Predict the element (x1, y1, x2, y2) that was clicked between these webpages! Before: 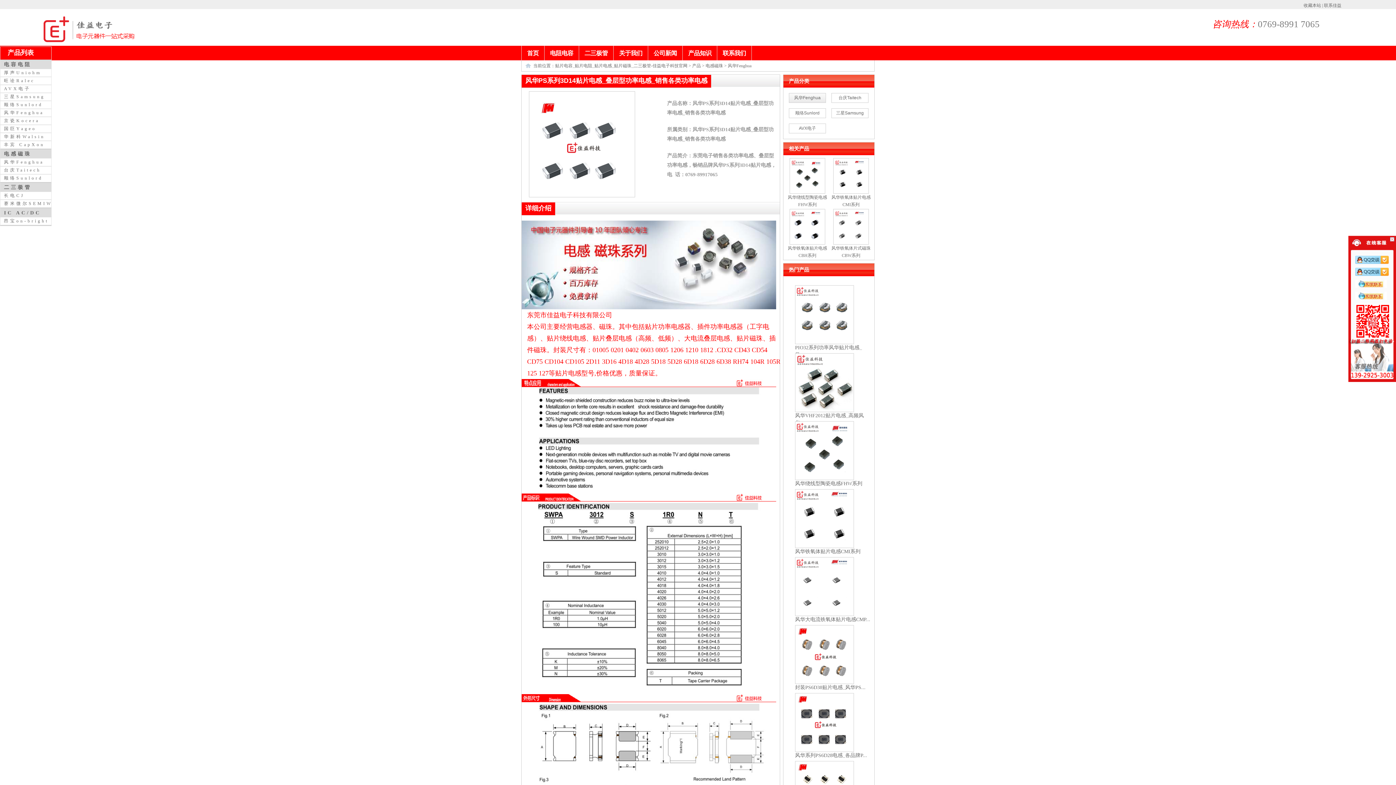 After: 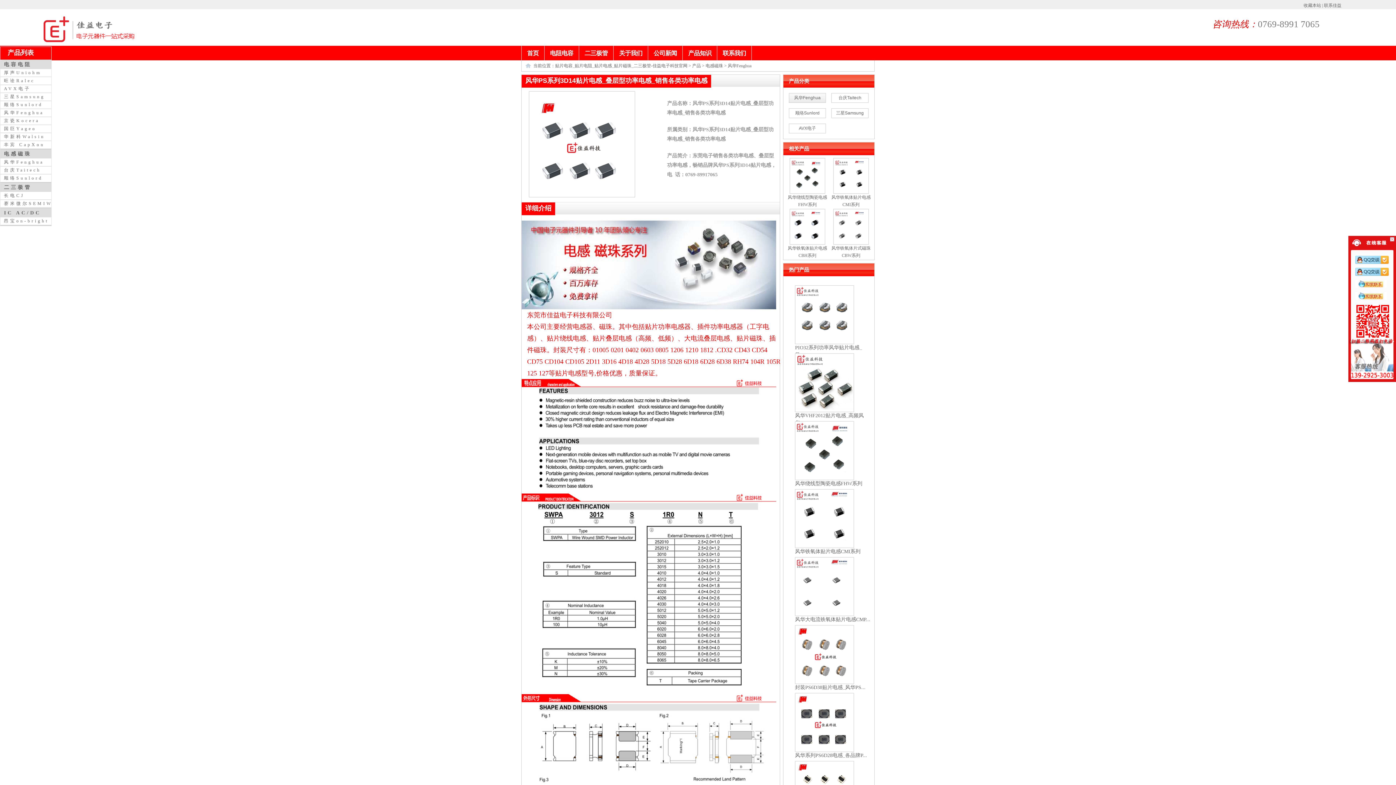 Action: bbox: (69, 37, 141, 42)